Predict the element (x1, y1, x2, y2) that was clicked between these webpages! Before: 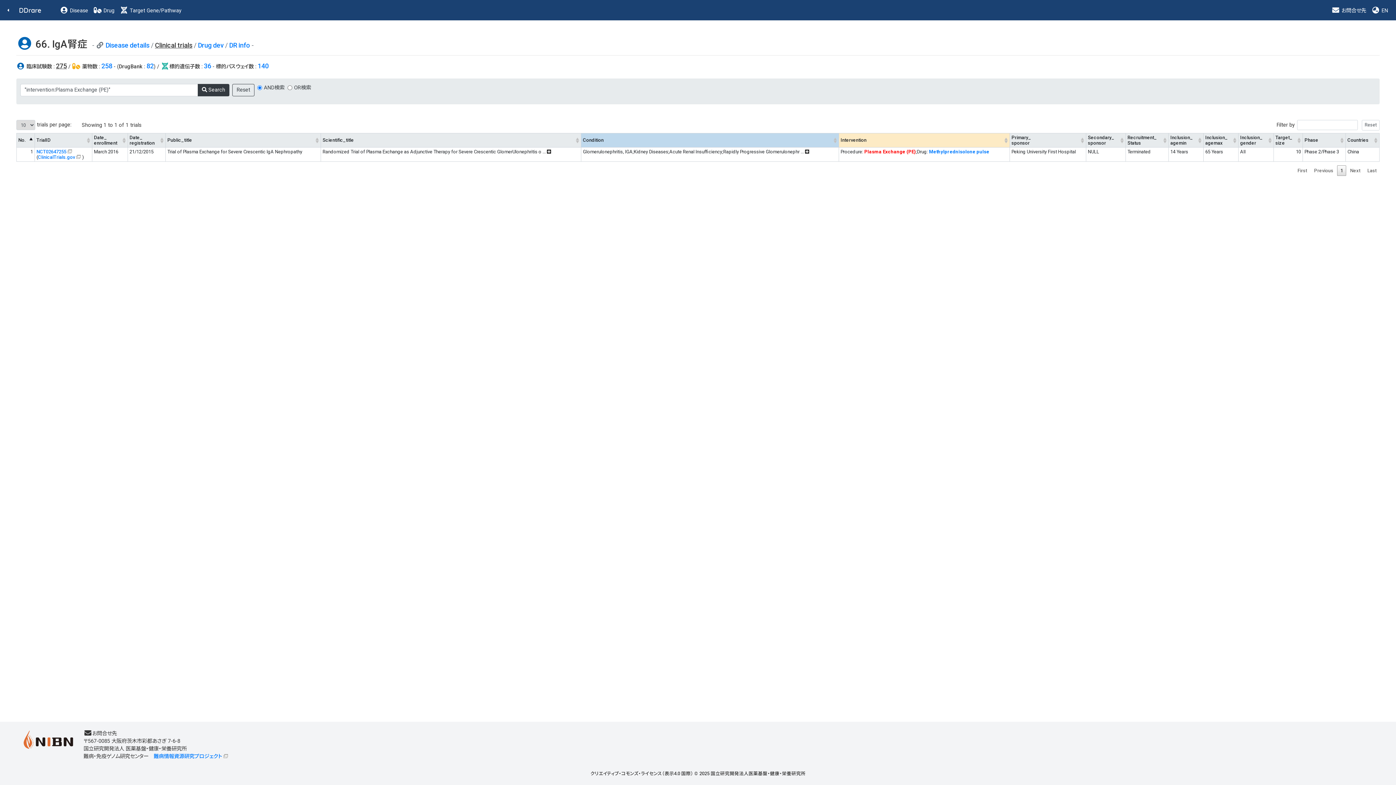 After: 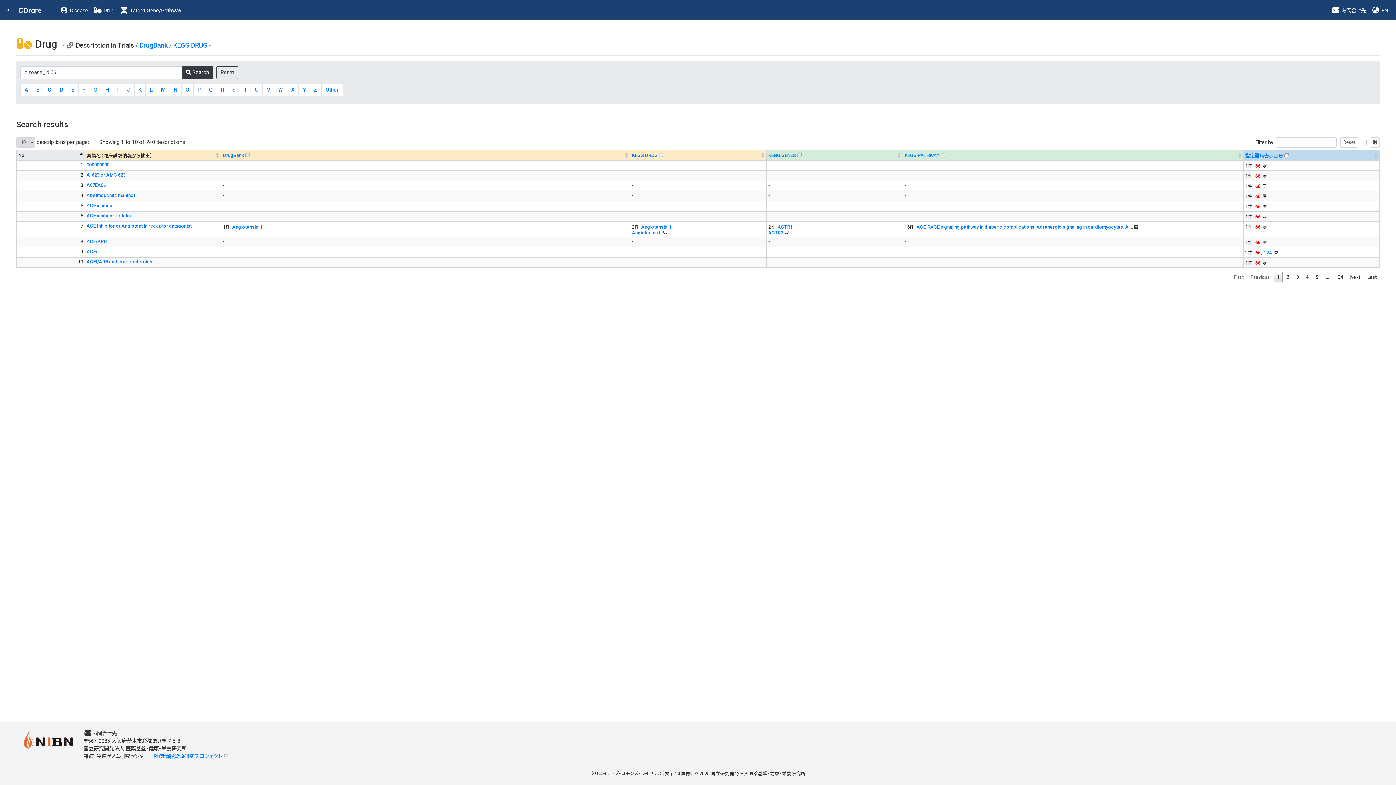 Action: bbox: (101, 62, 112, 69) label: 258